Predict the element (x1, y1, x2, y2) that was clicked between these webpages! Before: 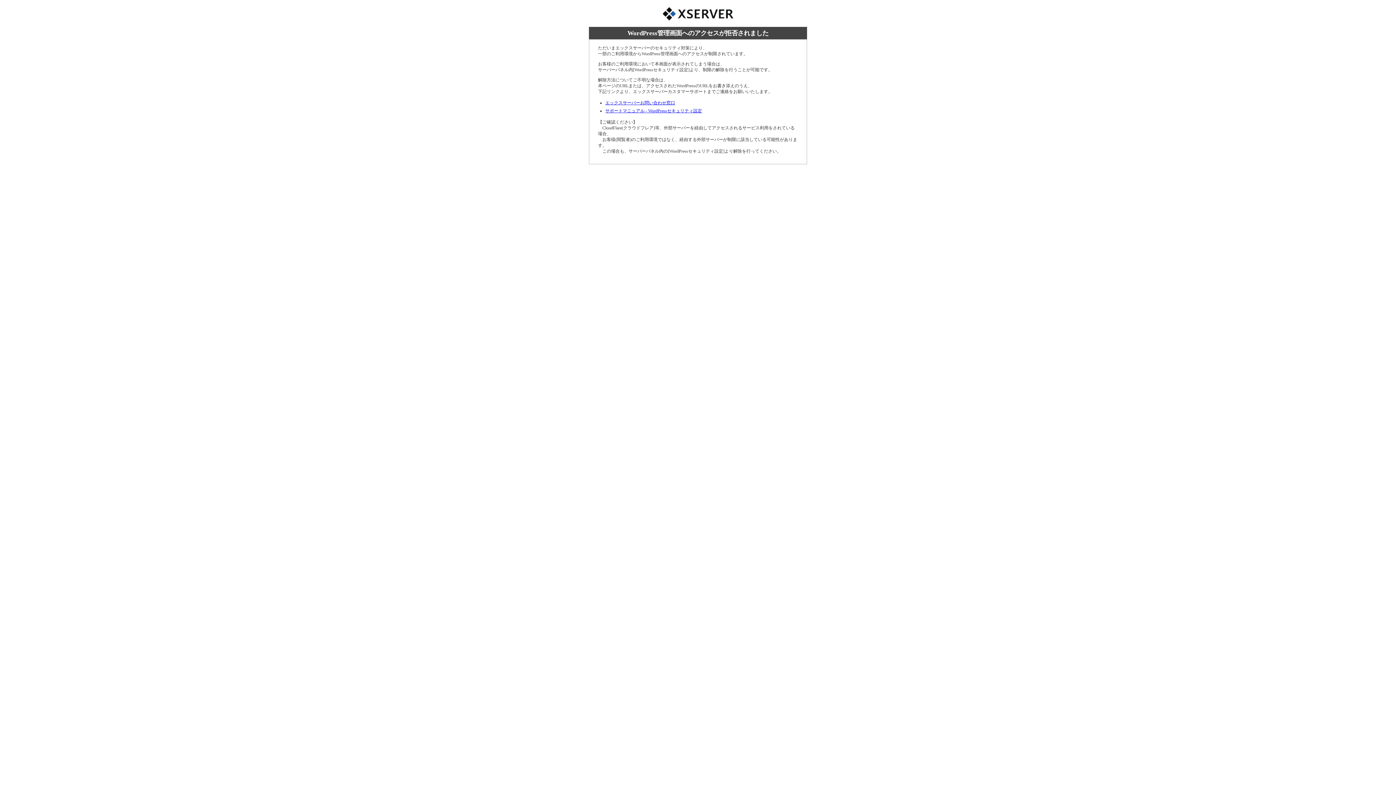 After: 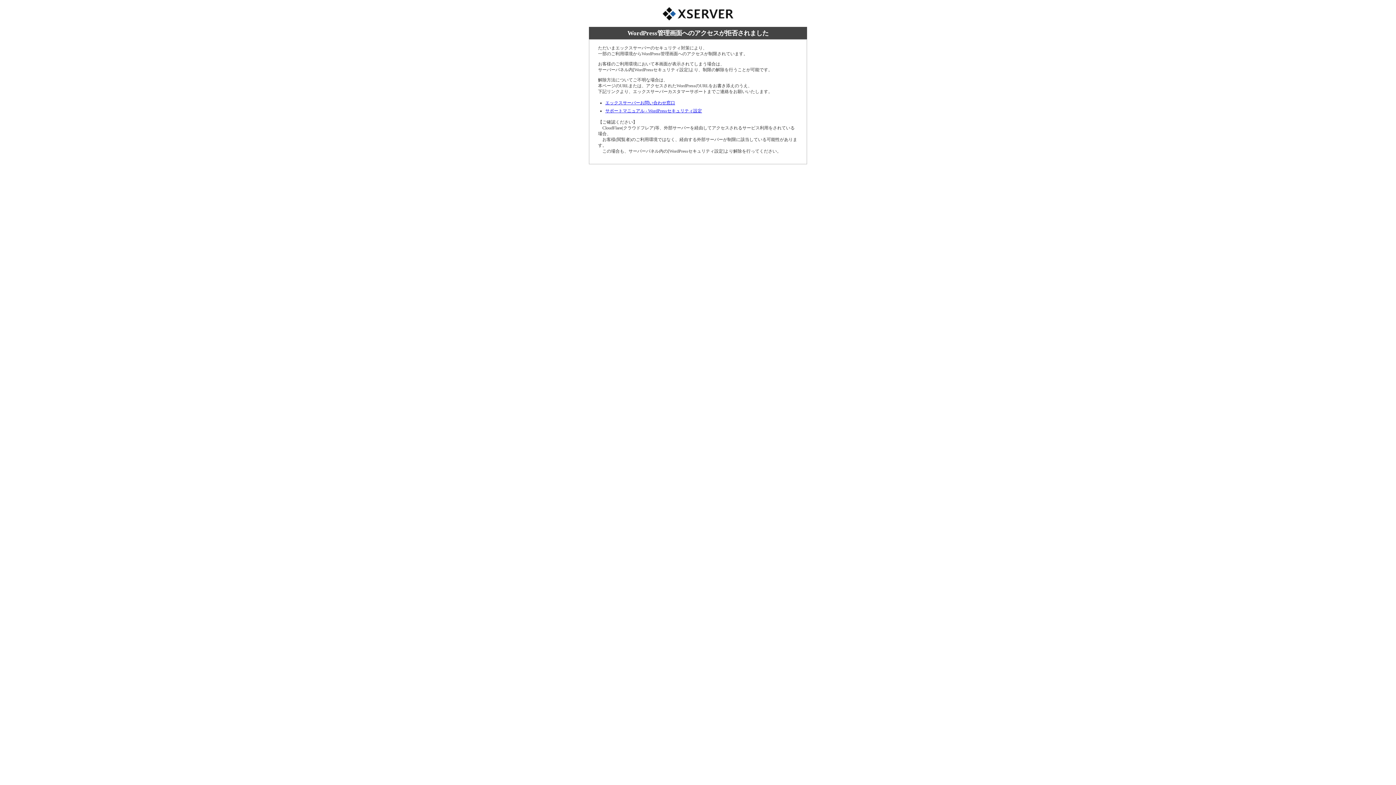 Action: bbox: (605, 108, 702, 113) label: サポートマニュアル - WordPressセキュリティ設定